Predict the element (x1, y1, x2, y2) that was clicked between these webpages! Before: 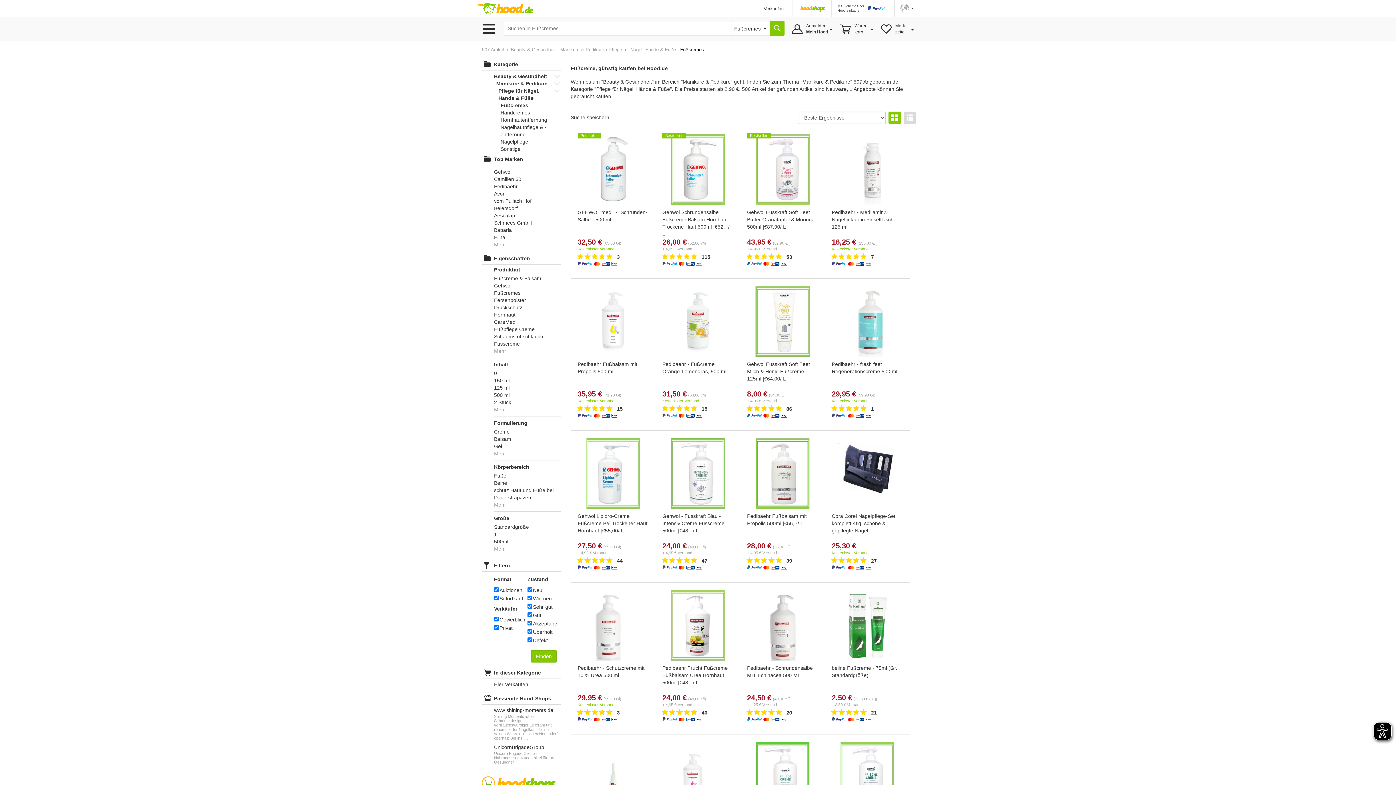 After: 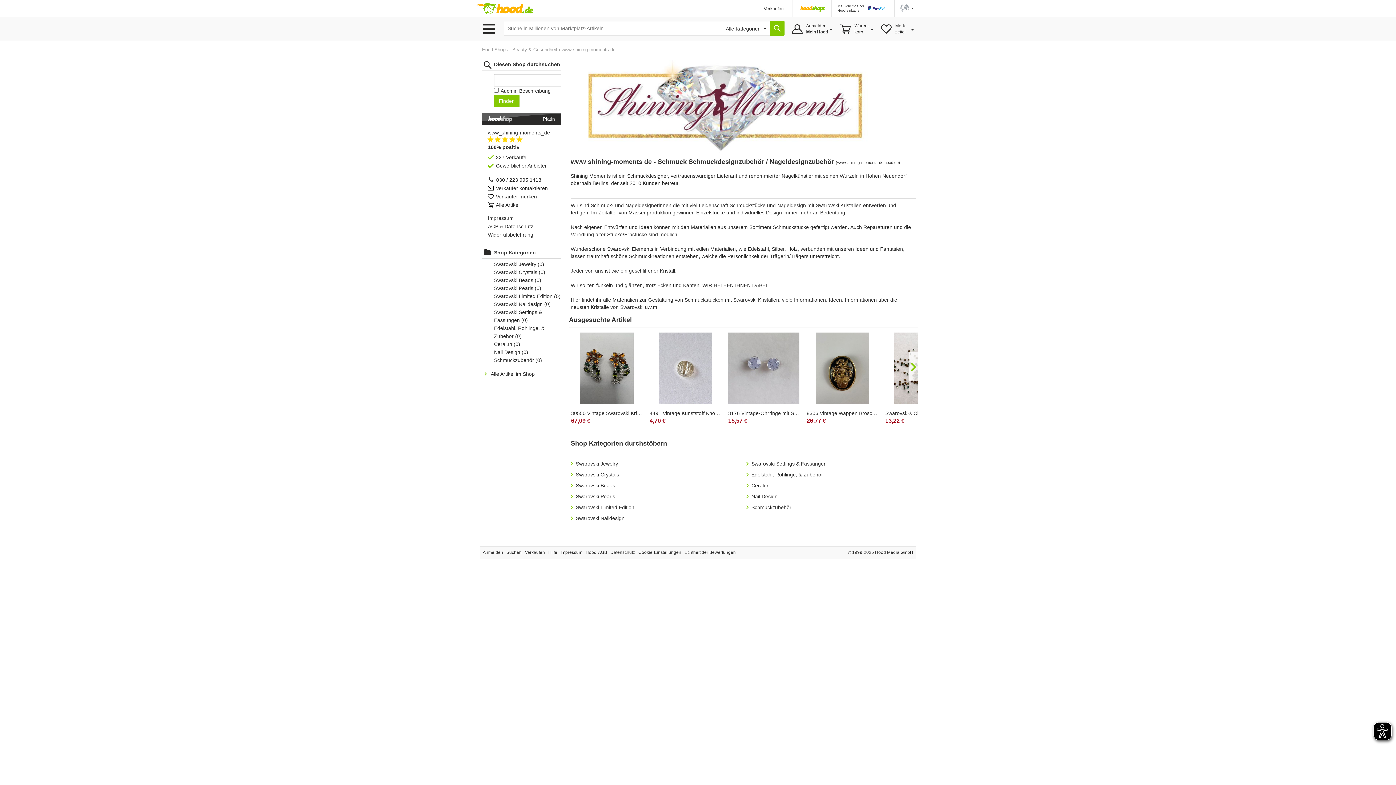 Action: label: www shining-moments de bbox: (494, 707, 553, 713)